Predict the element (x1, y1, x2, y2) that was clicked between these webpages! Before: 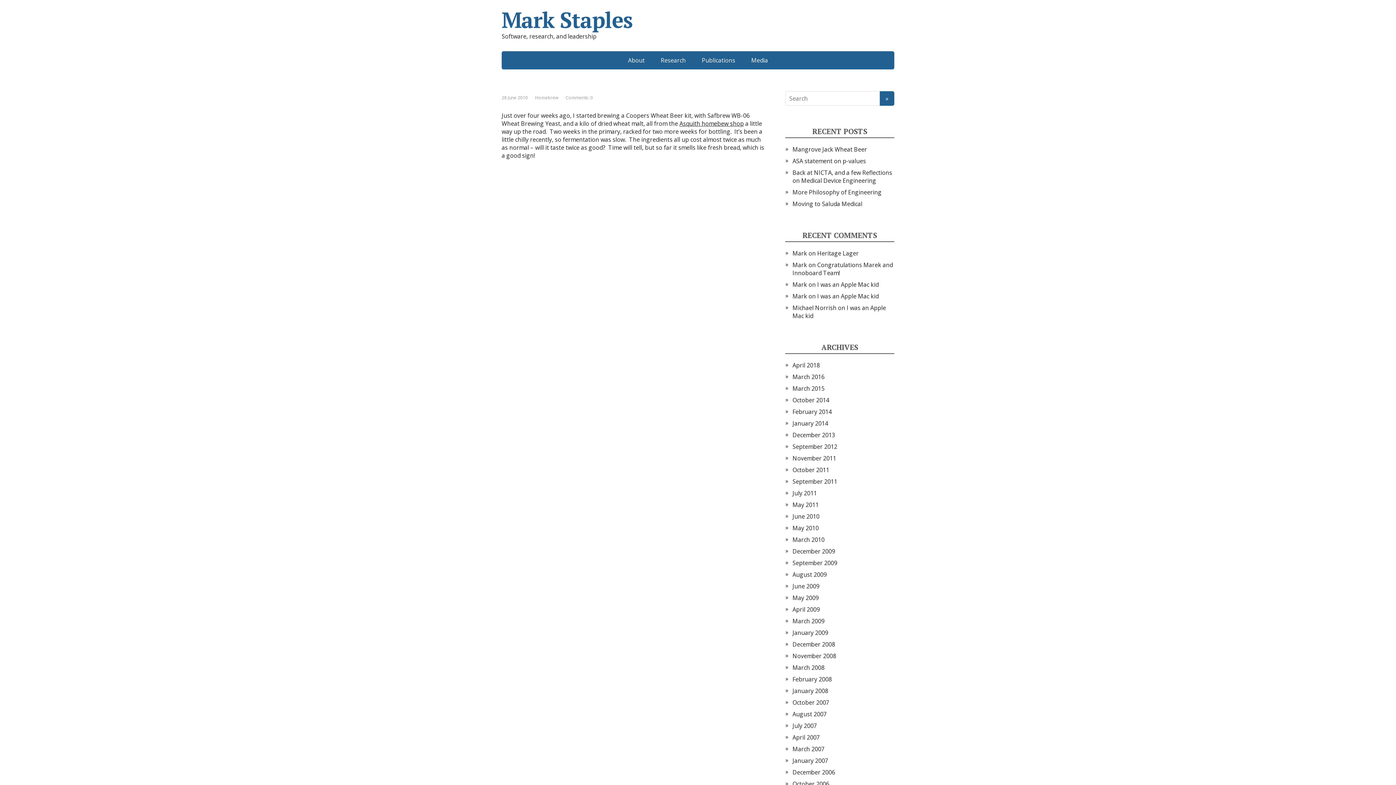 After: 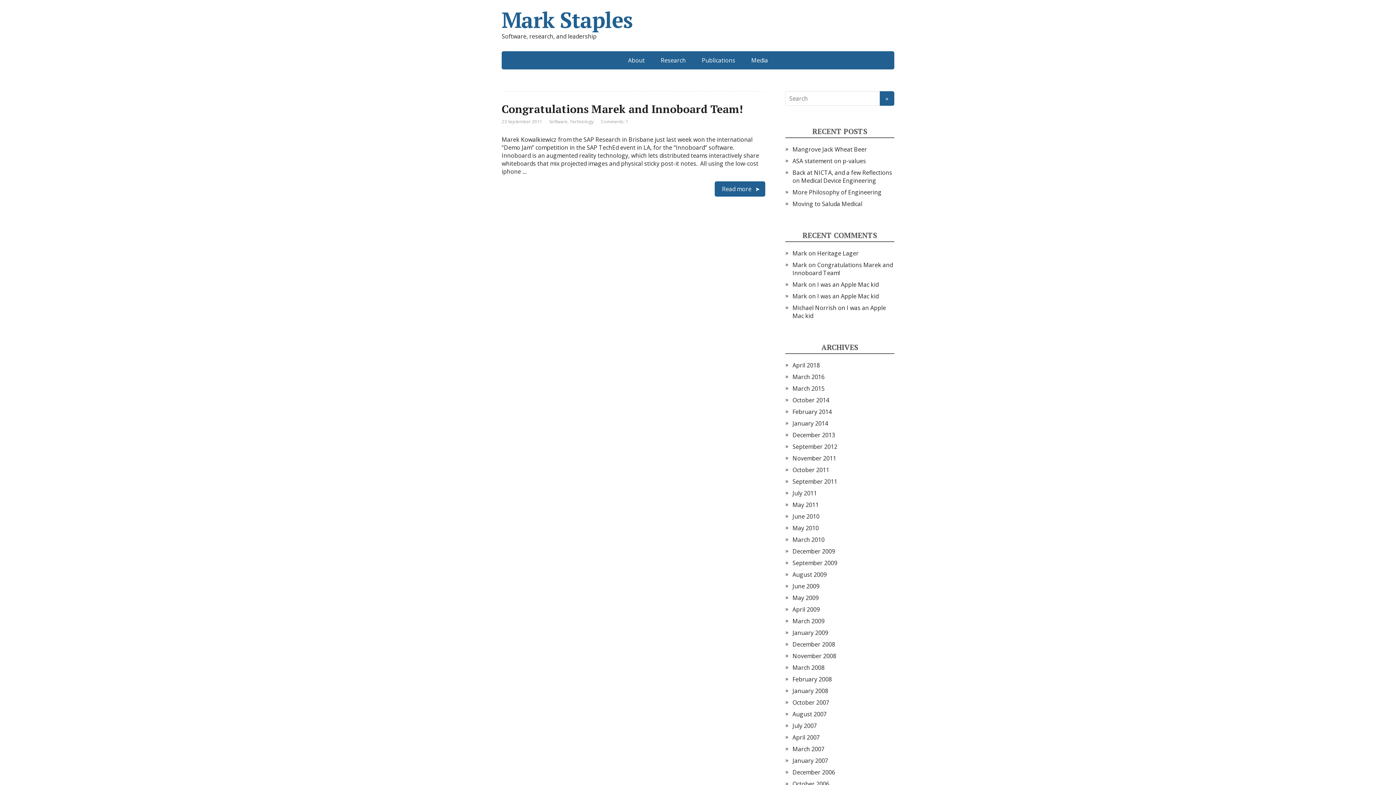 Action: label: September 2011 bbox: (792, 477, 837, 485)